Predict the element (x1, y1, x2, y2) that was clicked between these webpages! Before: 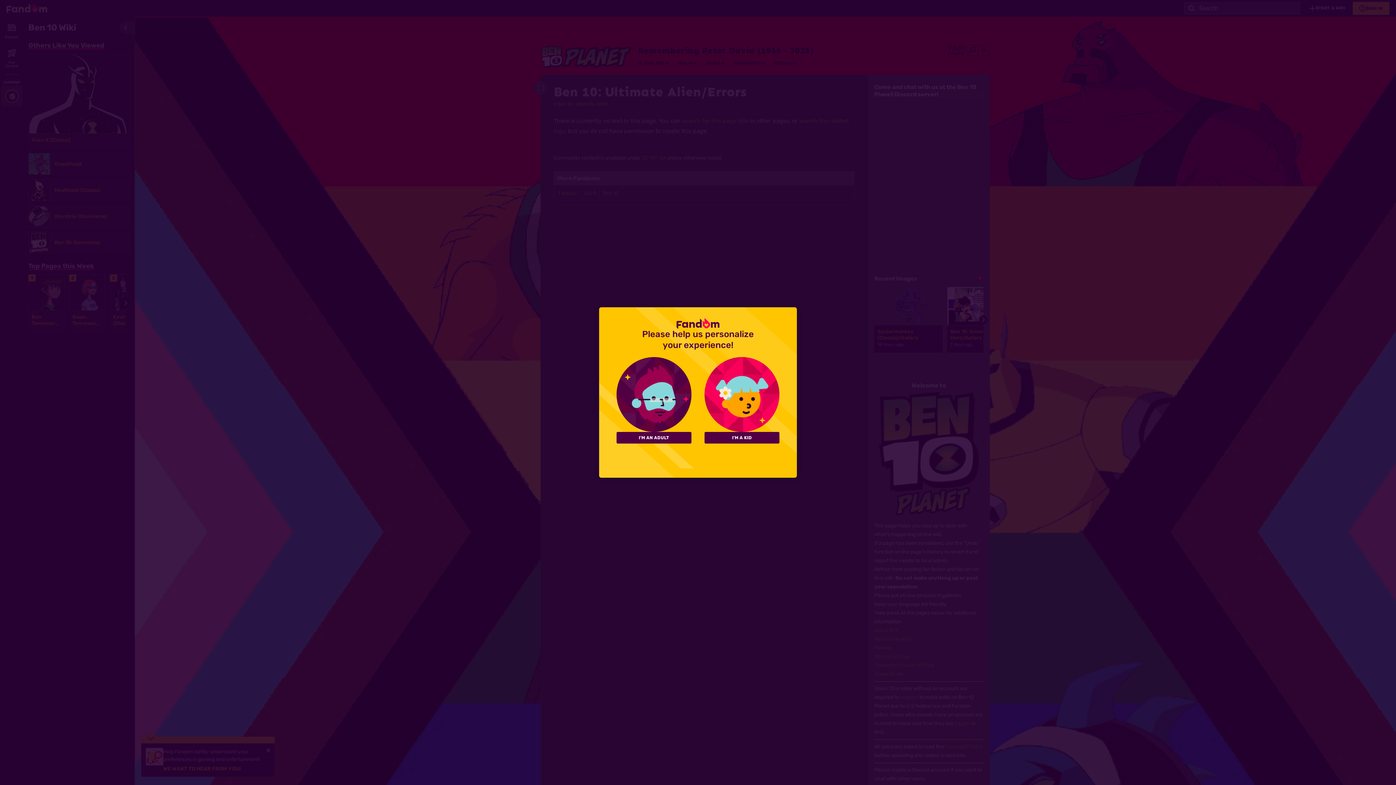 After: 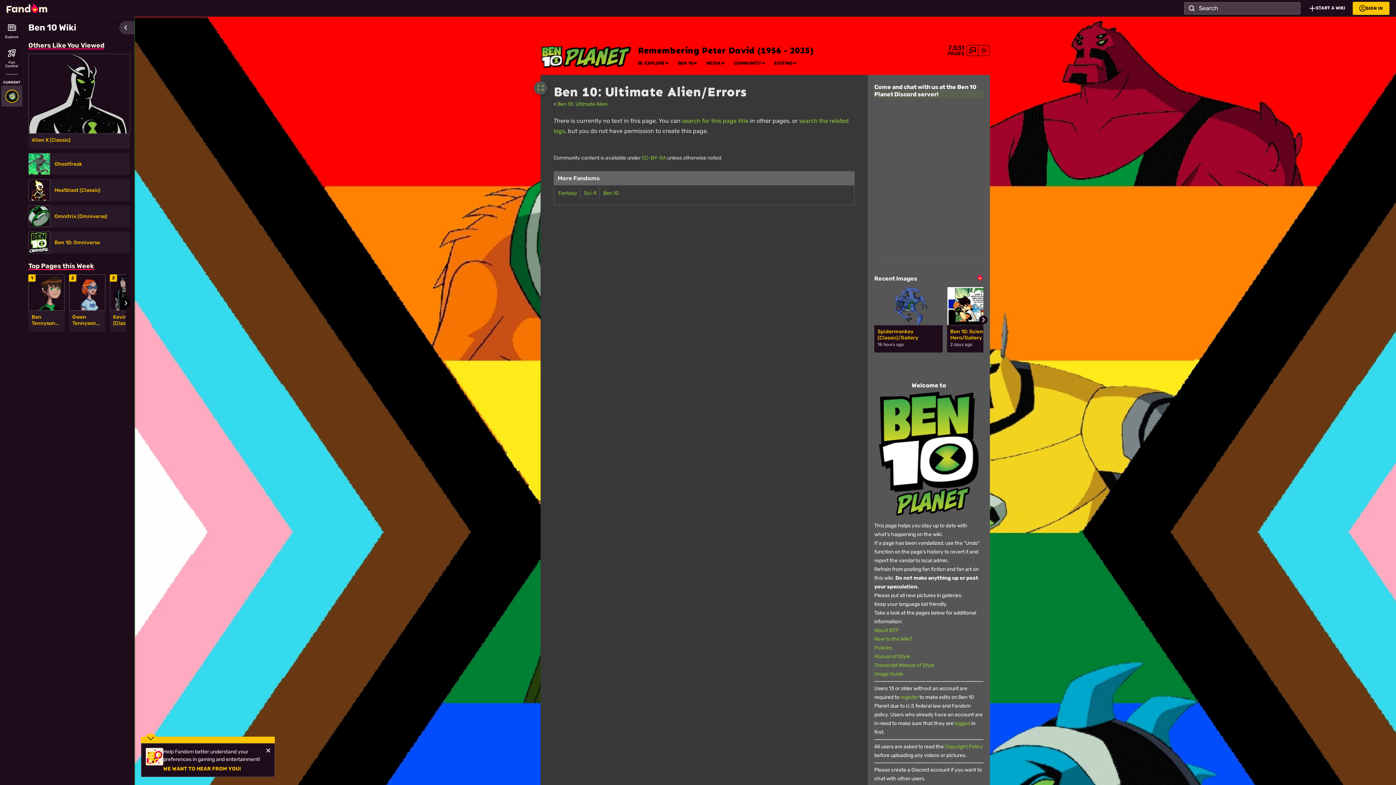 Action: label: I'M AN ADULT bbox: (616, 432, 691, 443)